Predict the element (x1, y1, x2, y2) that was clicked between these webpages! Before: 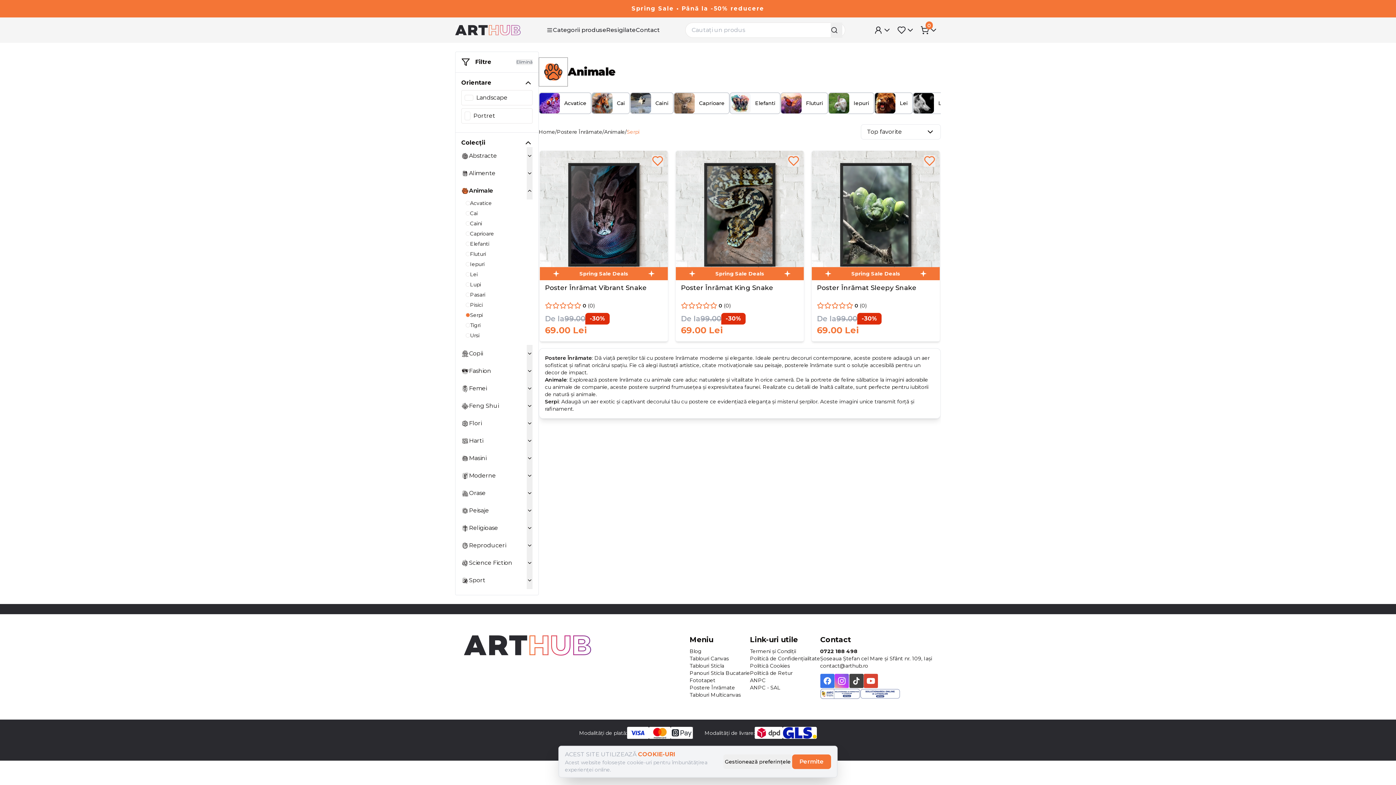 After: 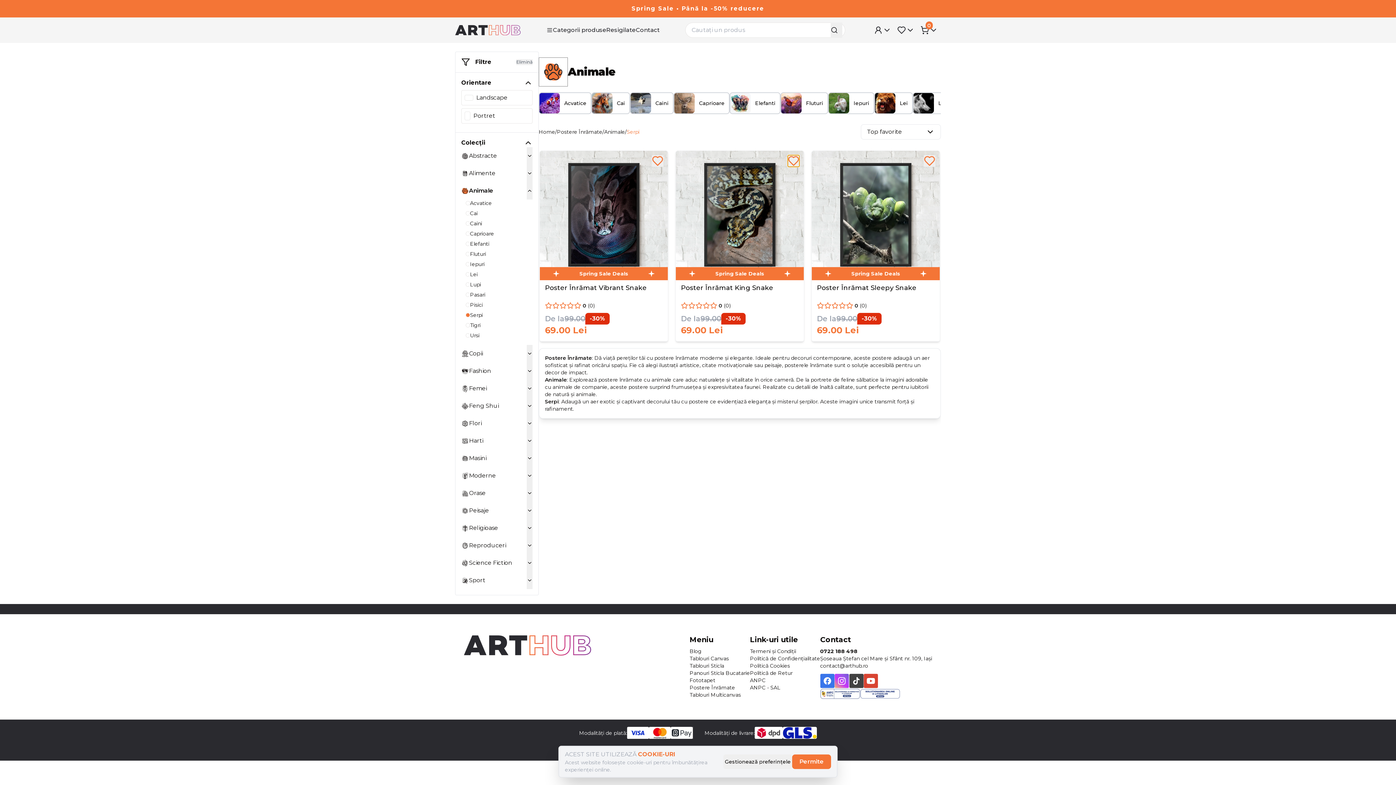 Action: bbox: (788, 155, 799, 166) label: add to favorites